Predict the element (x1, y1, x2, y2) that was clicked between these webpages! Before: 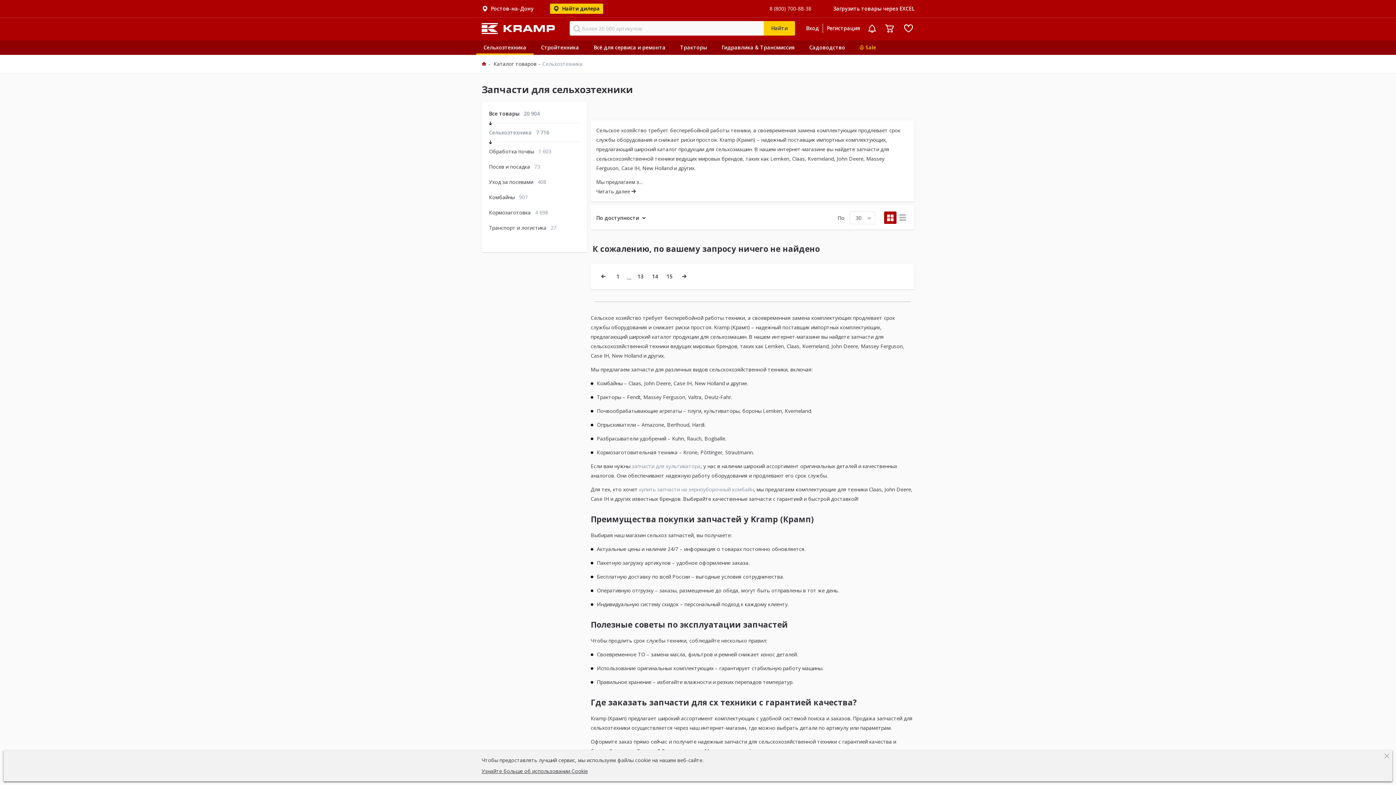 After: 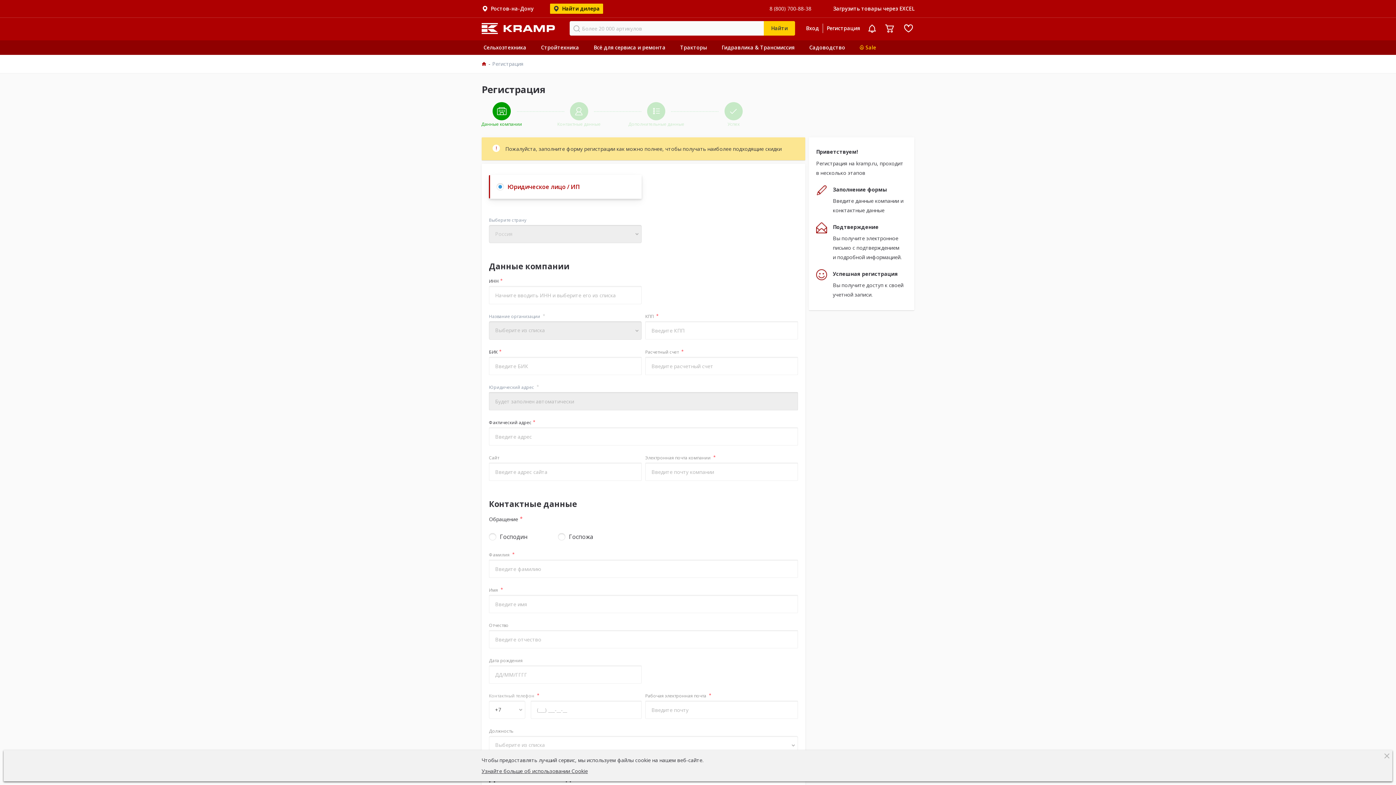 Action: bbox: (823, 23, 860, 33) label: Регистрация